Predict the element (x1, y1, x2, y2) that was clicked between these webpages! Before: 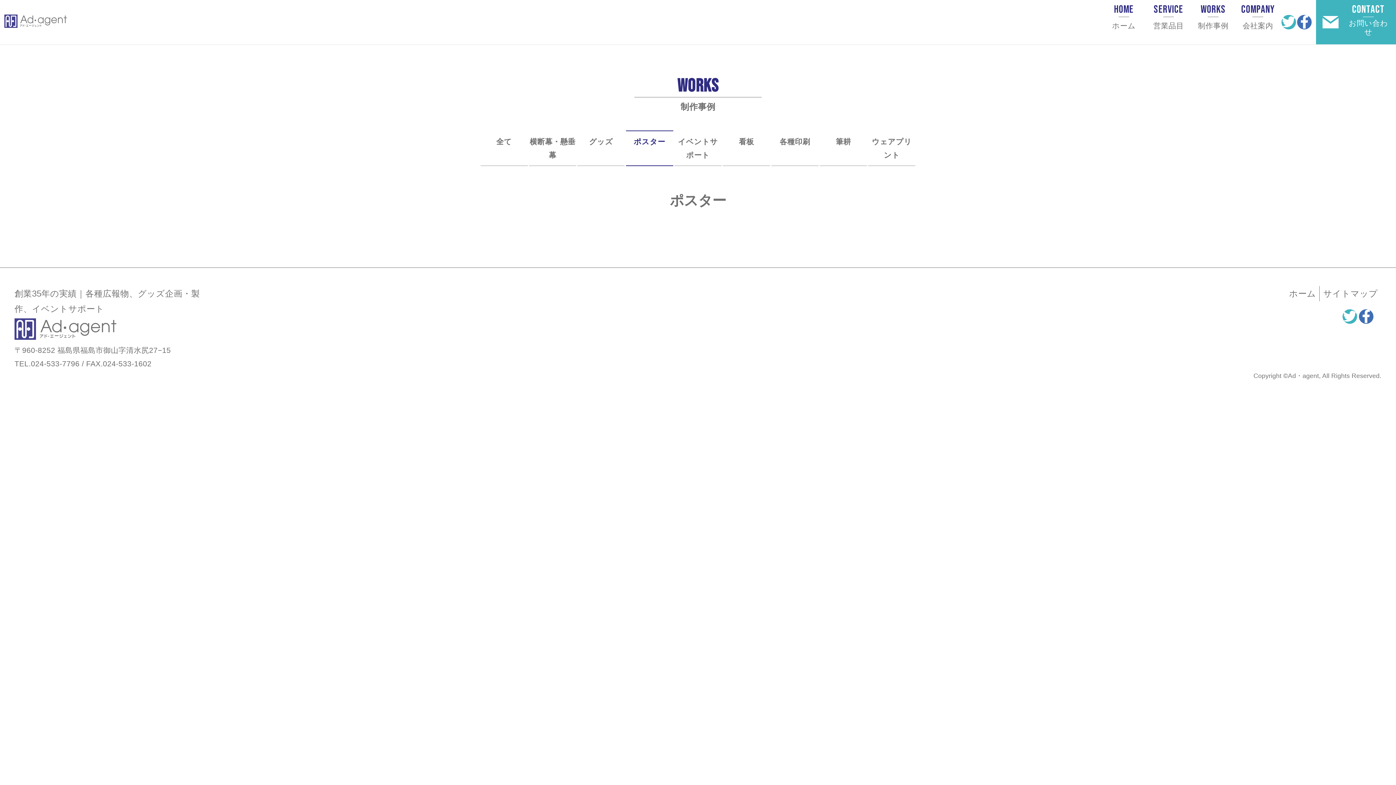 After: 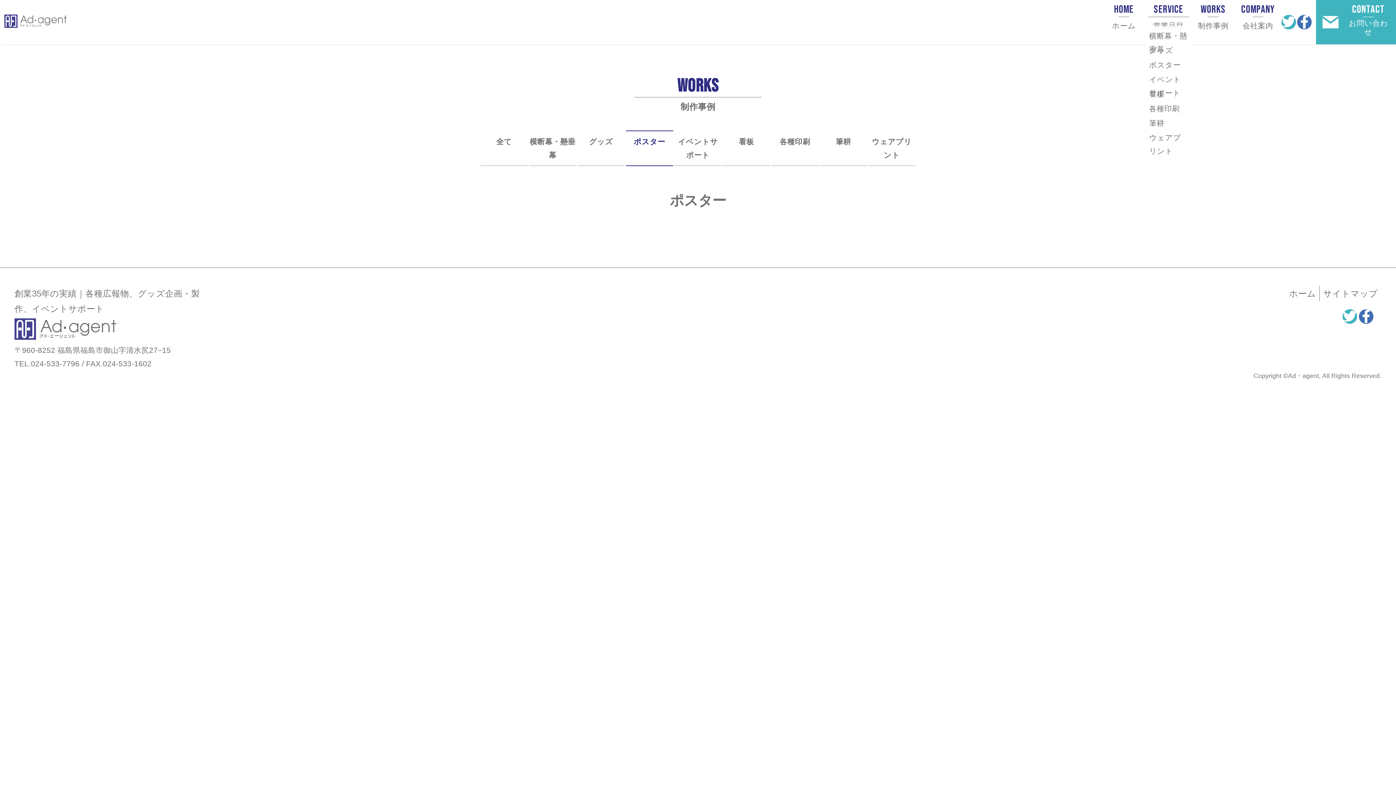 Action: bbox: (1146, 4, 1191, 32) label: SERVICE
営業品目